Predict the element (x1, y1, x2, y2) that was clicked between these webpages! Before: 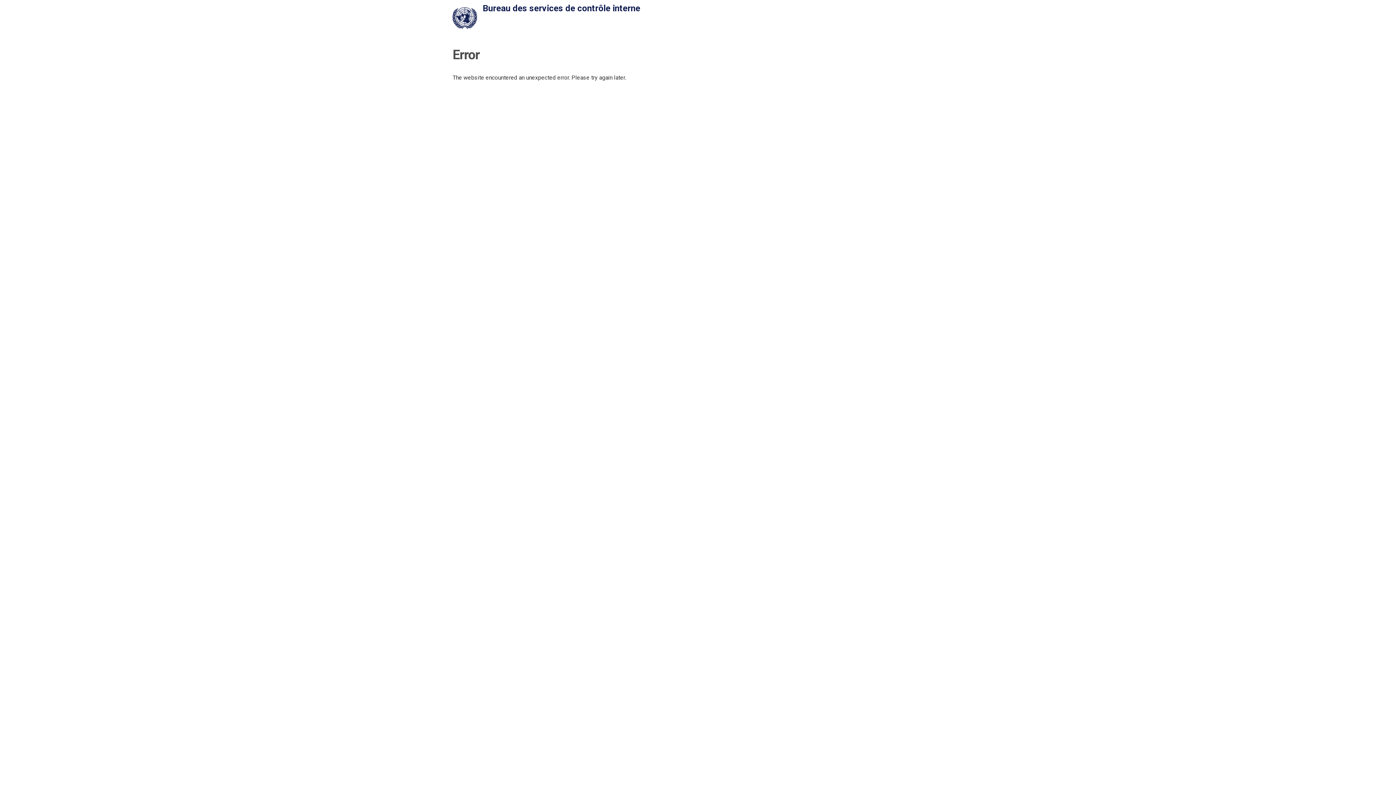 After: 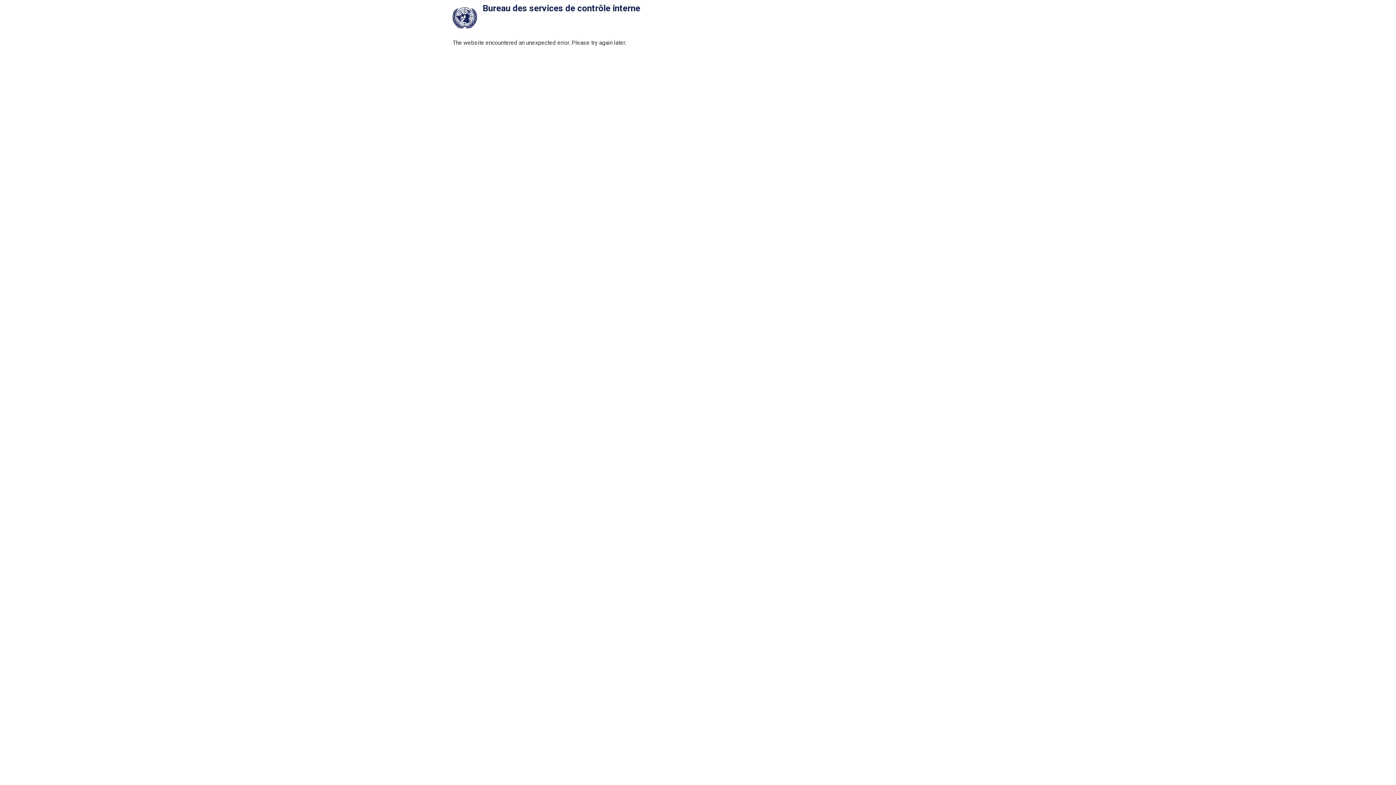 Action: label: Bureau des services de contrôle interne bbox: (477, -2, 645, 18)